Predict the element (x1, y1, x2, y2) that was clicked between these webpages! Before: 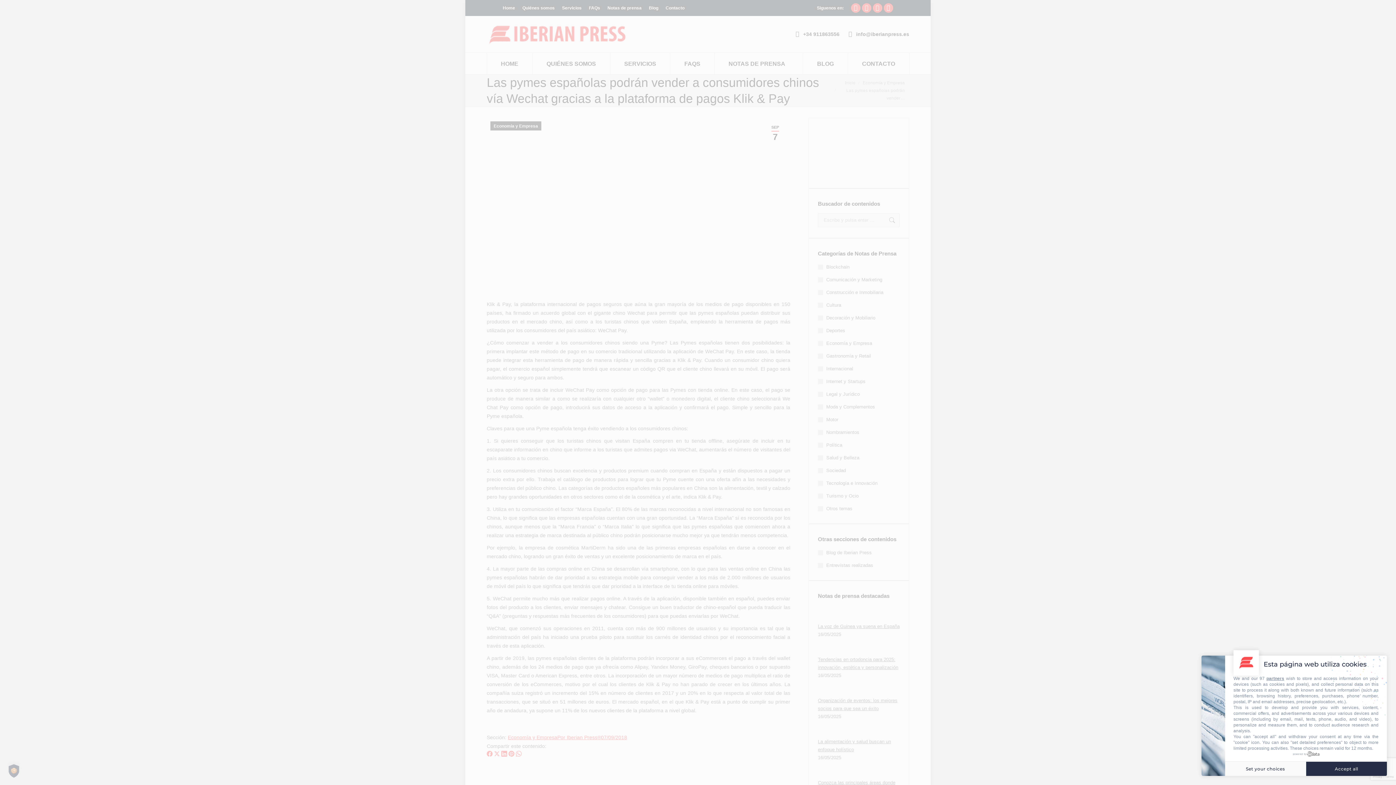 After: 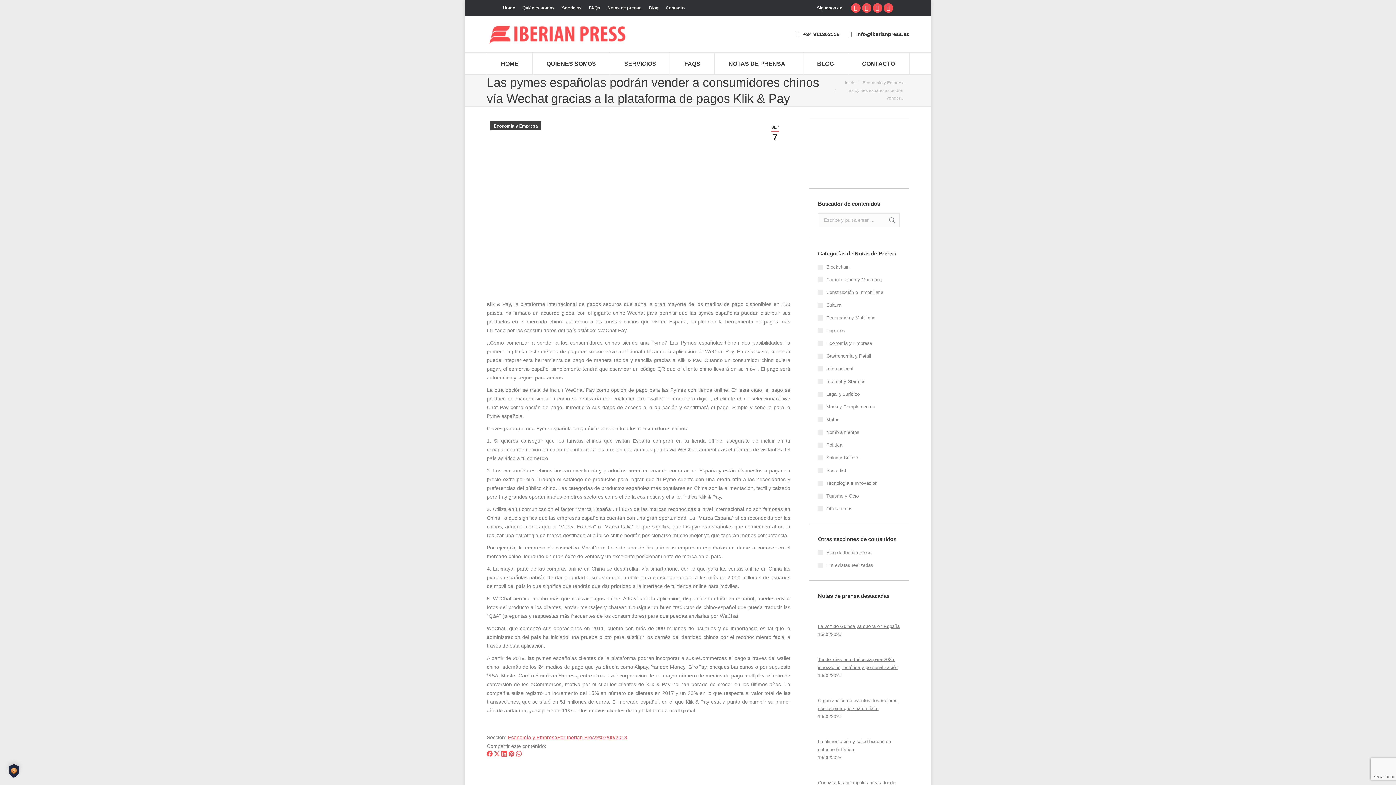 Action: bbox: (1306, 761, 1387, 776) label: Accept all